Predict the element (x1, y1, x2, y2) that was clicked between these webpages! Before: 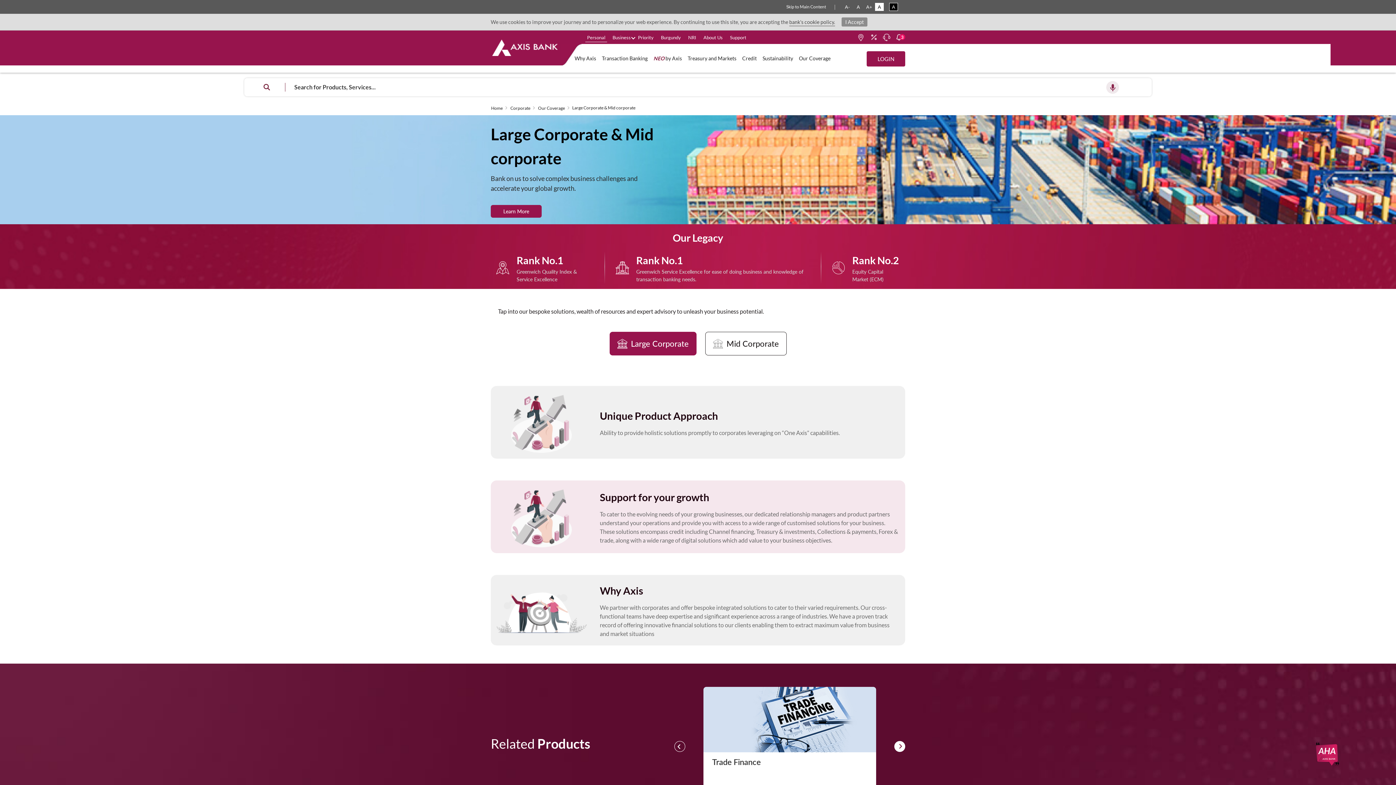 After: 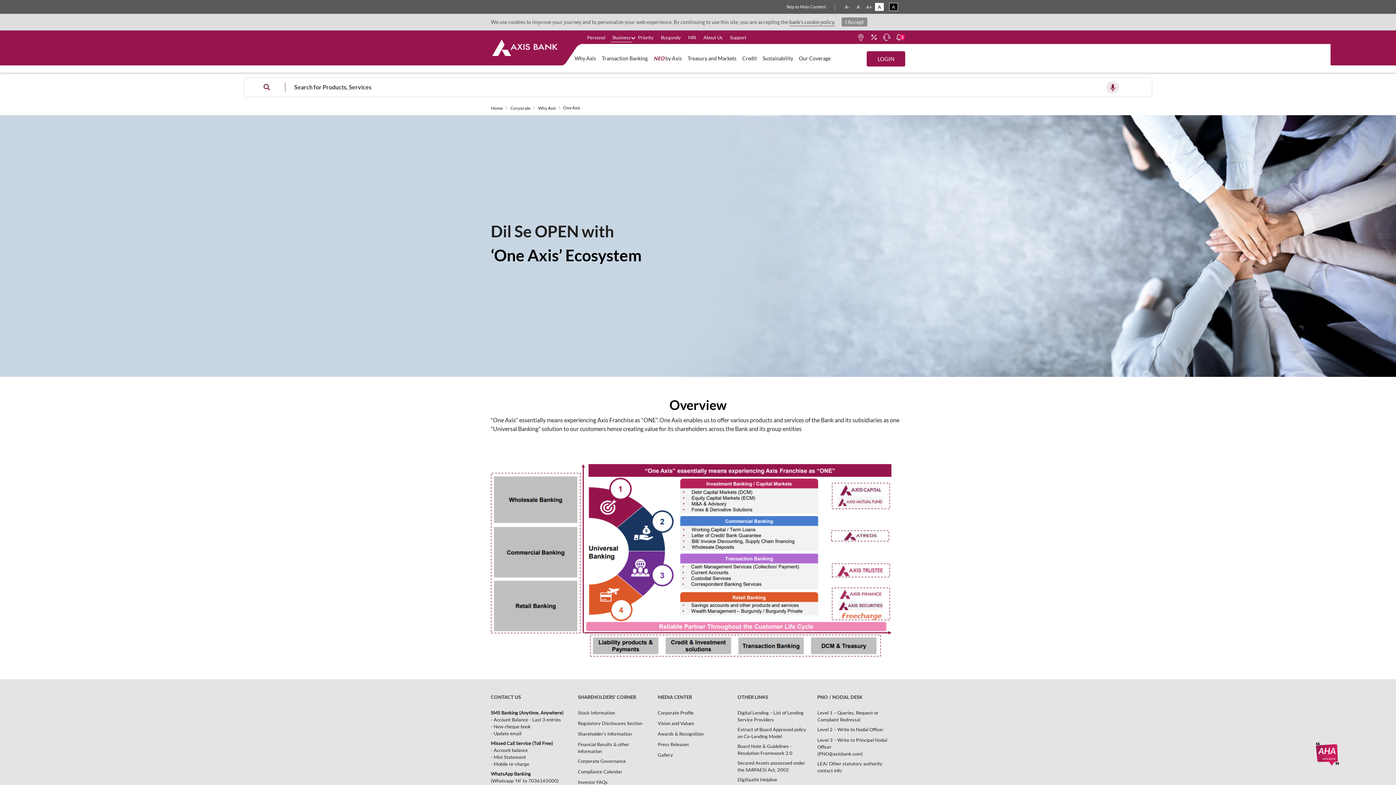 Action: bbox: (571, 44, 599, 70) label: Press enter to know more about Why Axis related to corporate business 